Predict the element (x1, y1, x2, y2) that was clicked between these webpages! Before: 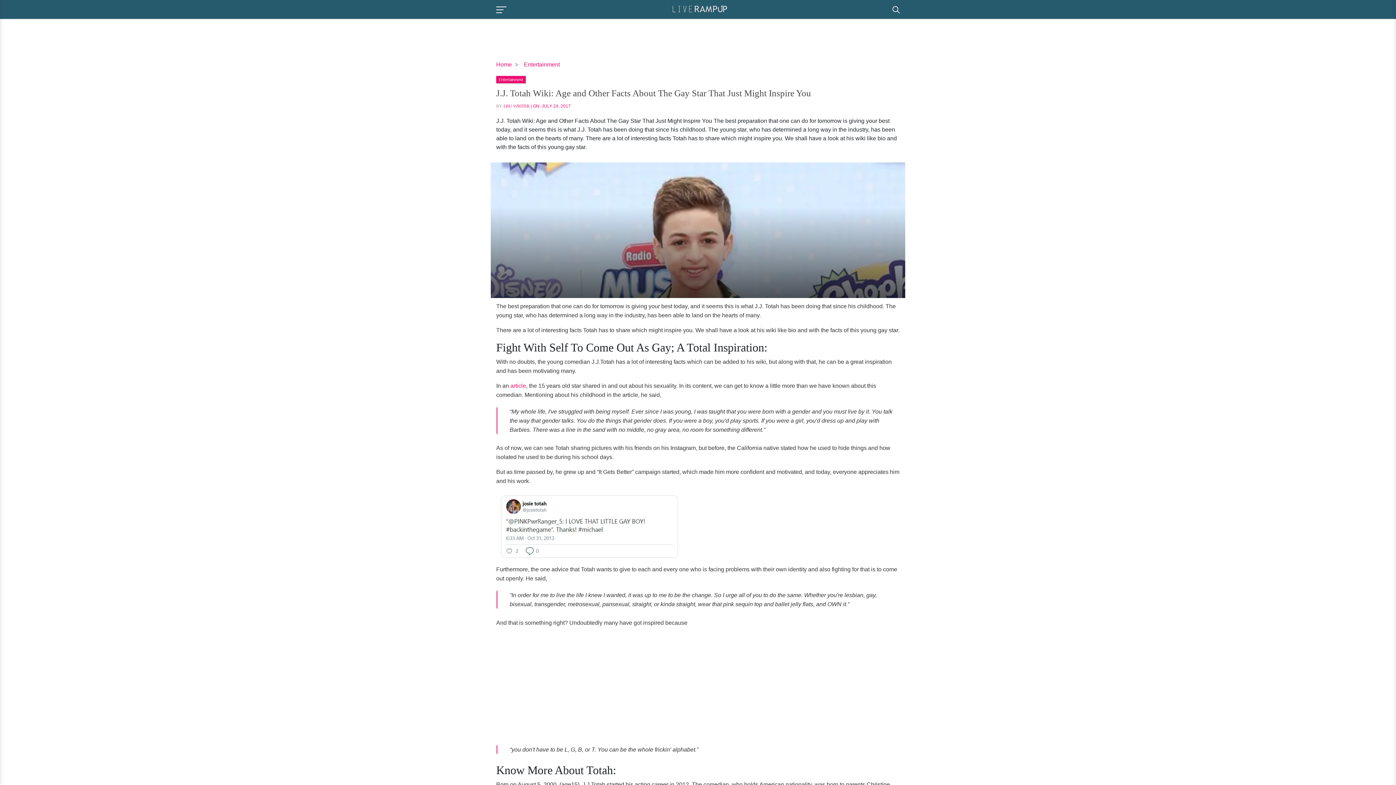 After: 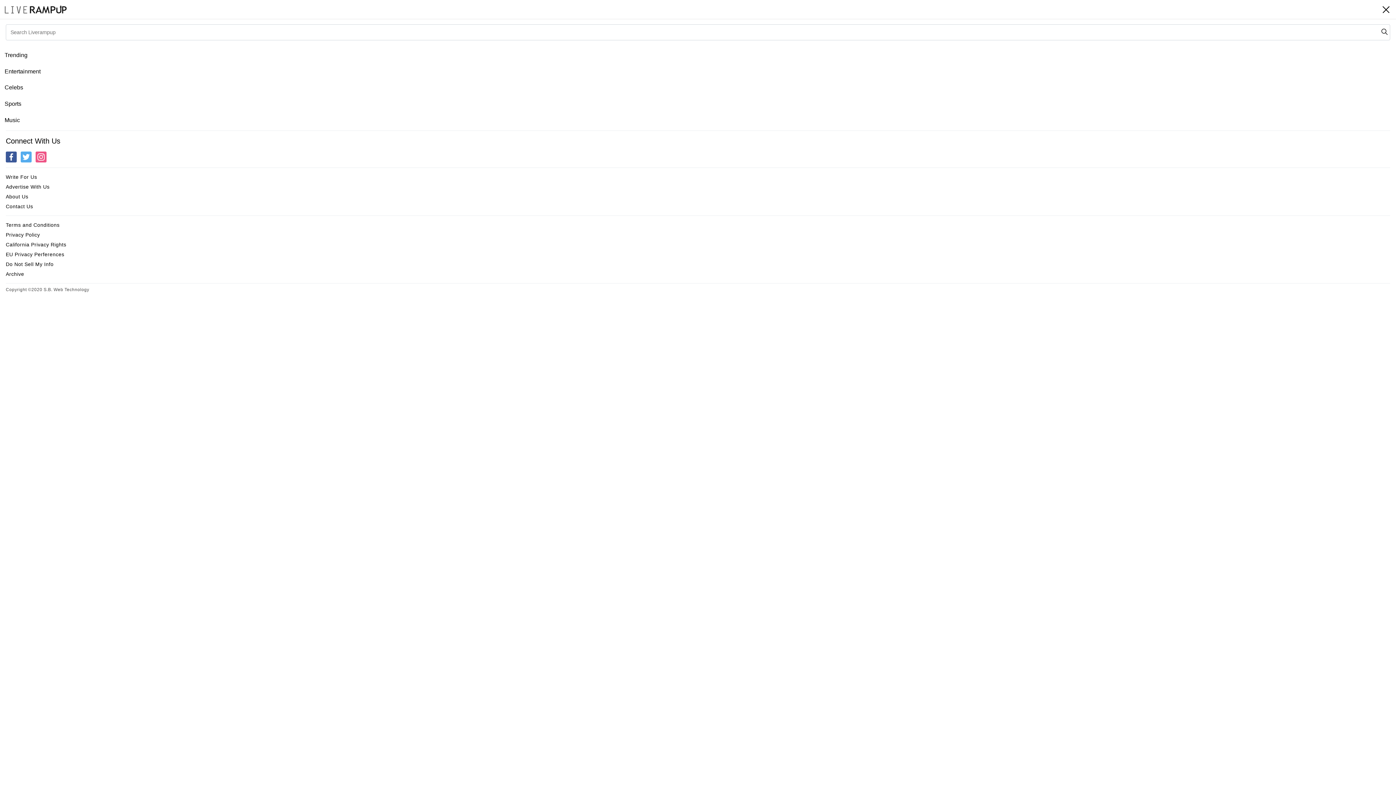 Action: bbox: (496, 3, 509, 13)